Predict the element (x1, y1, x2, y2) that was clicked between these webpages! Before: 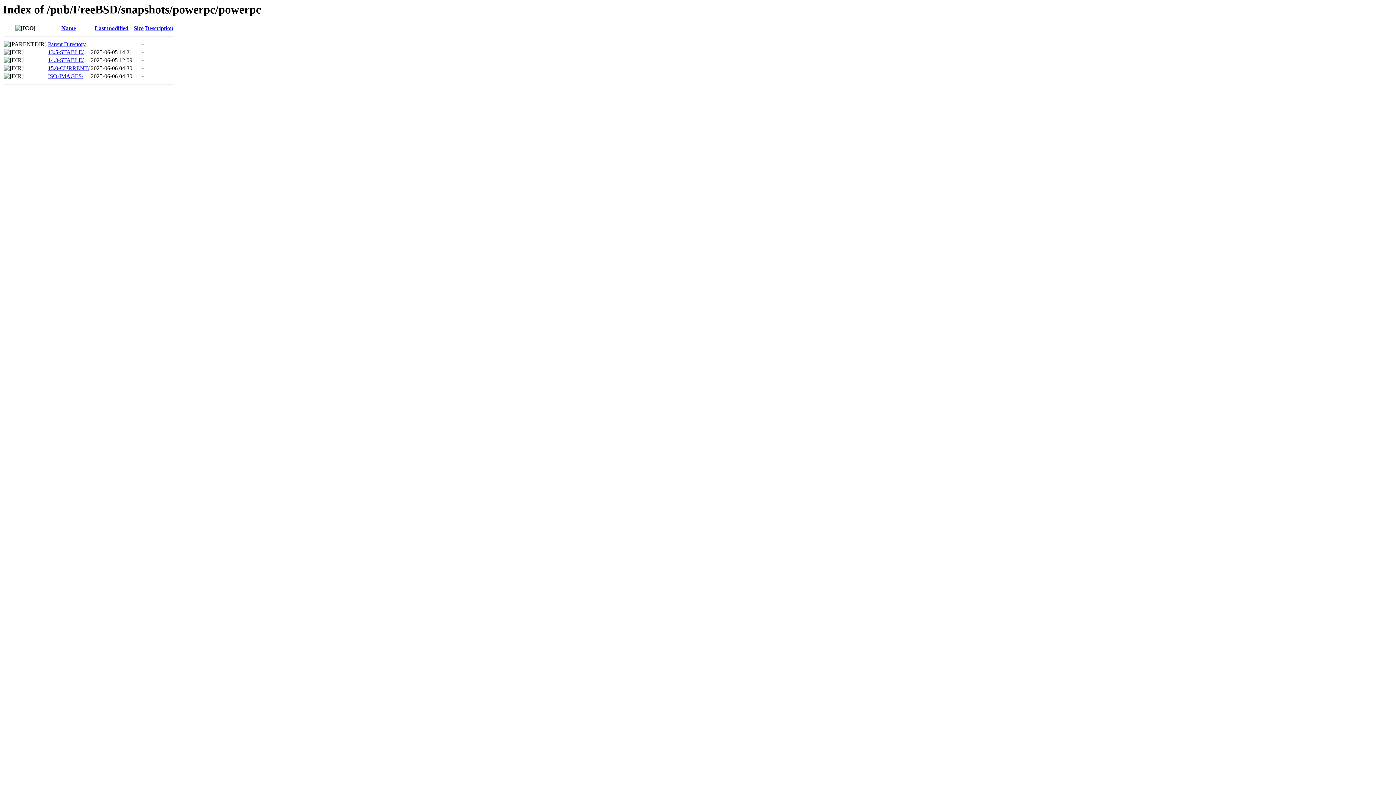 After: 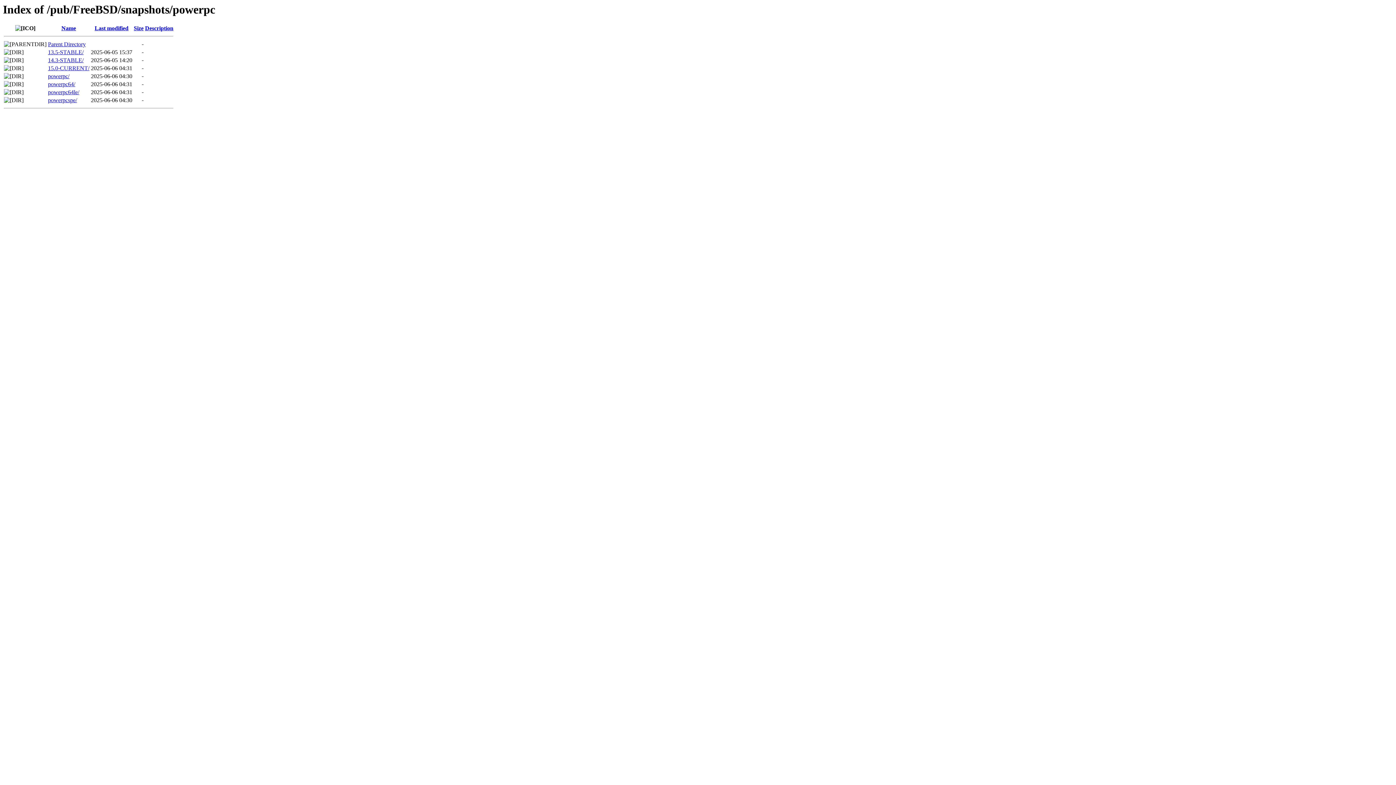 Action: bbox: (48, 41, 85, 47) label: Parent Directory